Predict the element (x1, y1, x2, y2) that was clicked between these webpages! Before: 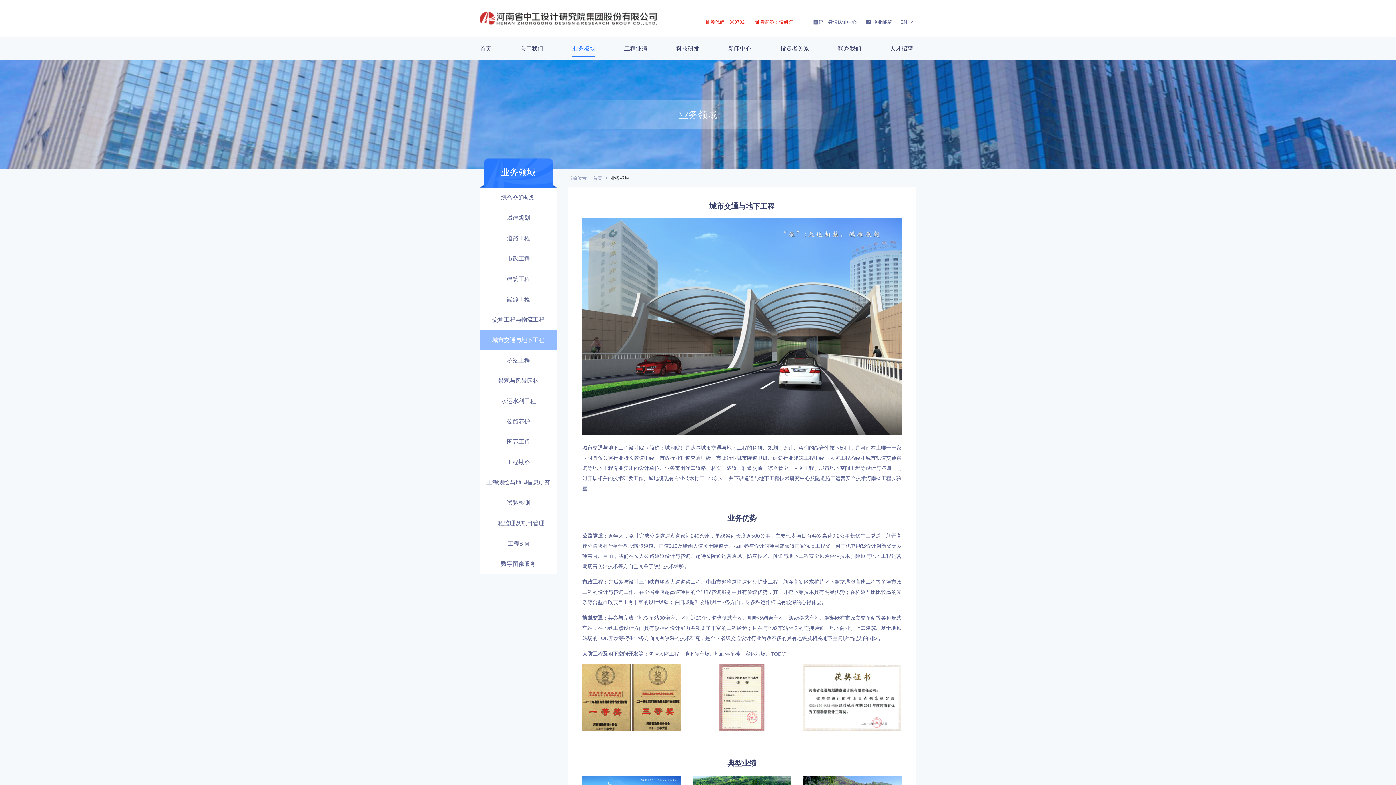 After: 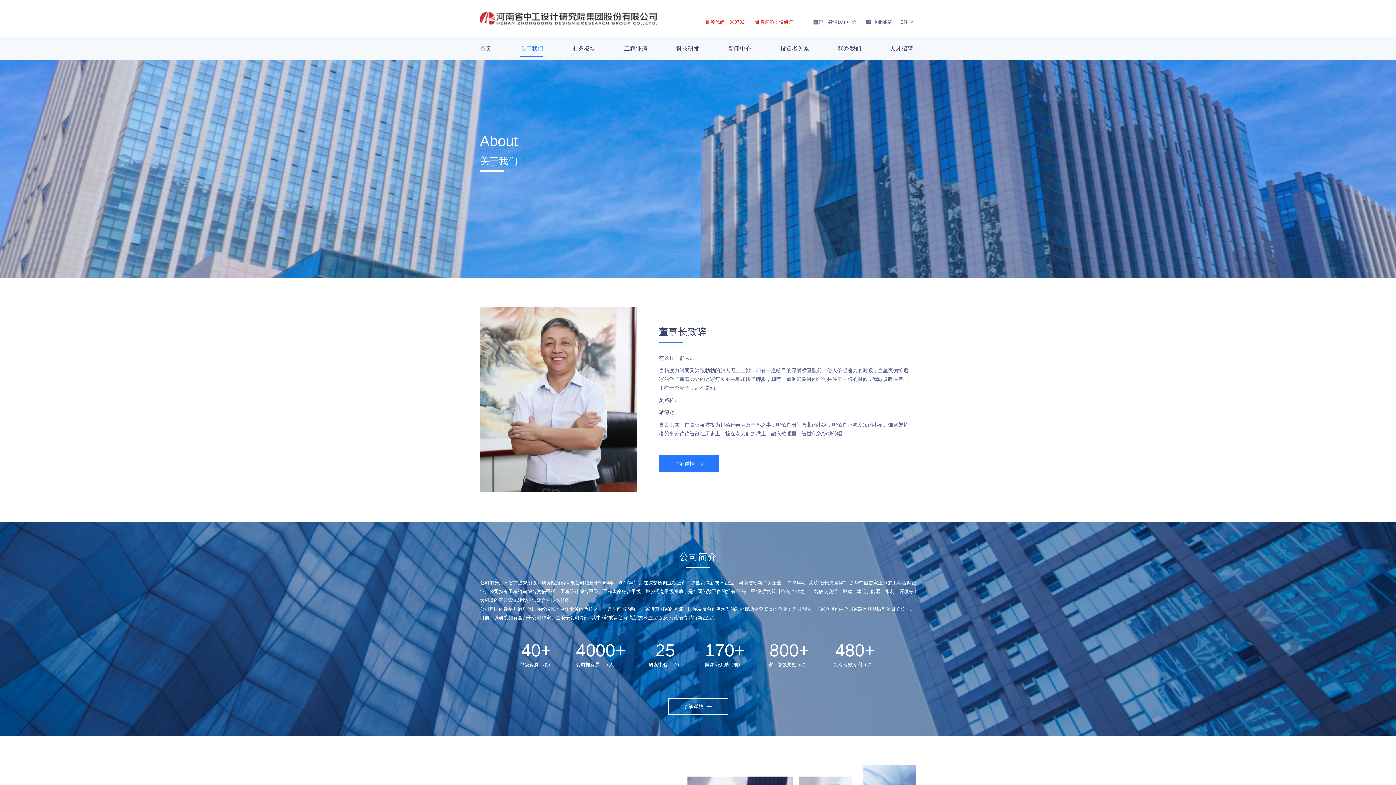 Action: label: 关于我们 bbox: (520, 37, 543, 60)